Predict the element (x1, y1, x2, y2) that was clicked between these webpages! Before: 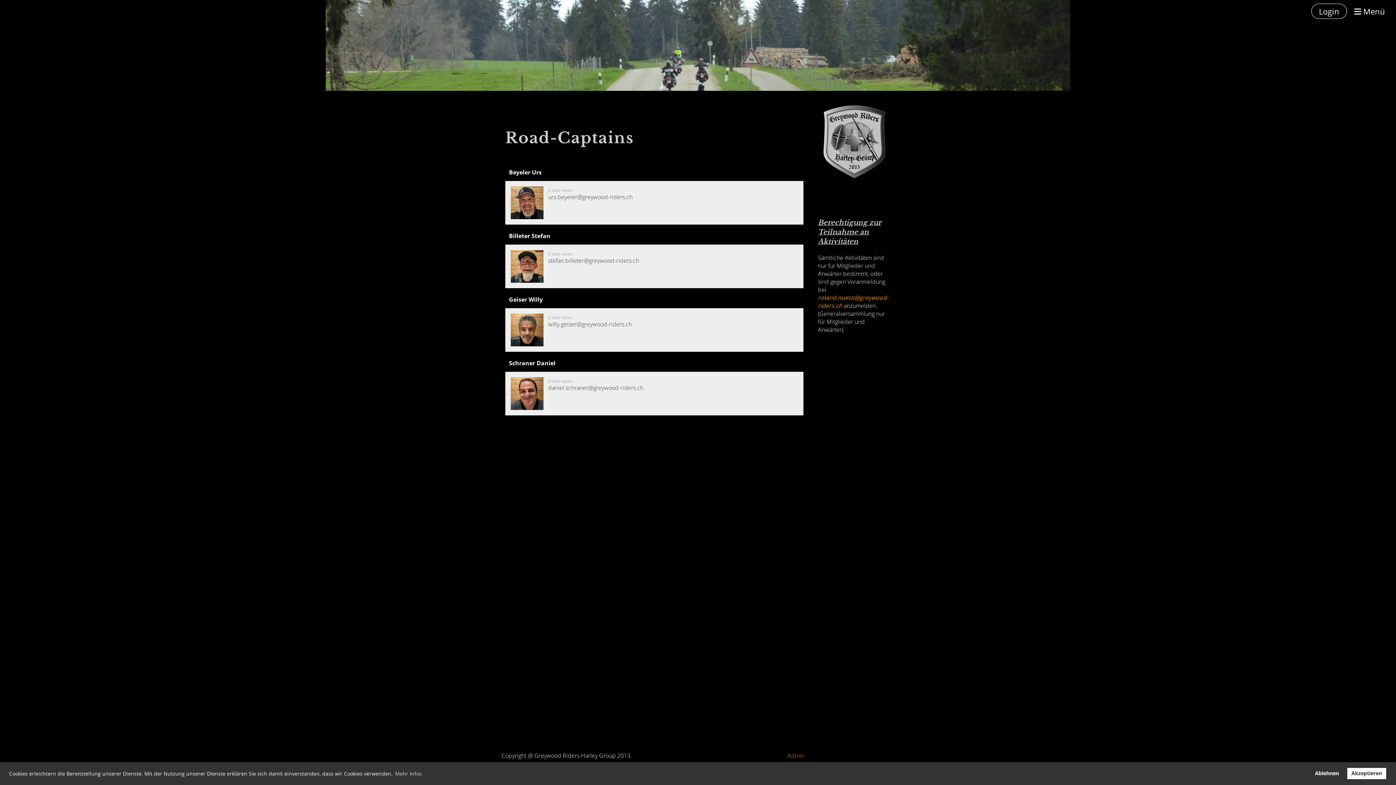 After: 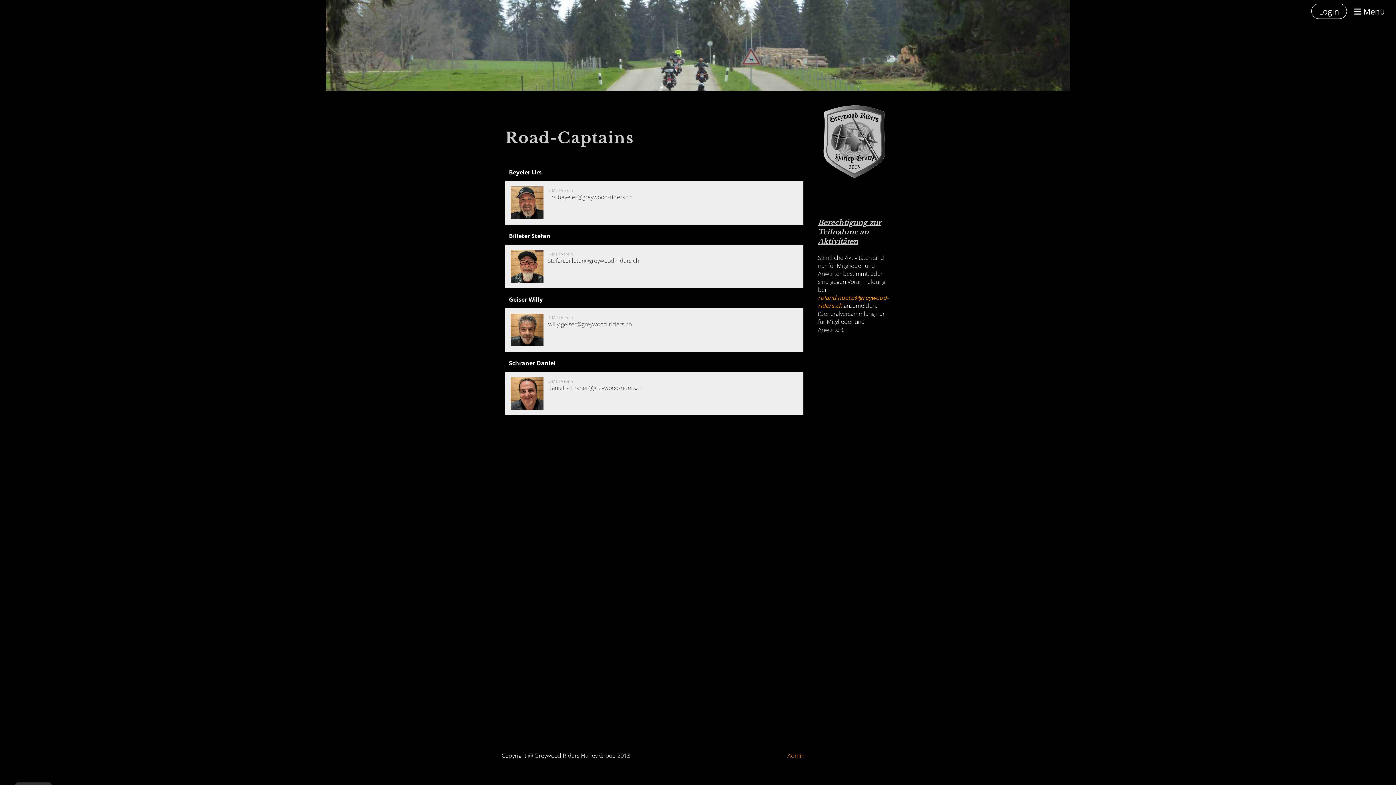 Action: bbox: (1346, 767, 1387, 780) label: allow cookies